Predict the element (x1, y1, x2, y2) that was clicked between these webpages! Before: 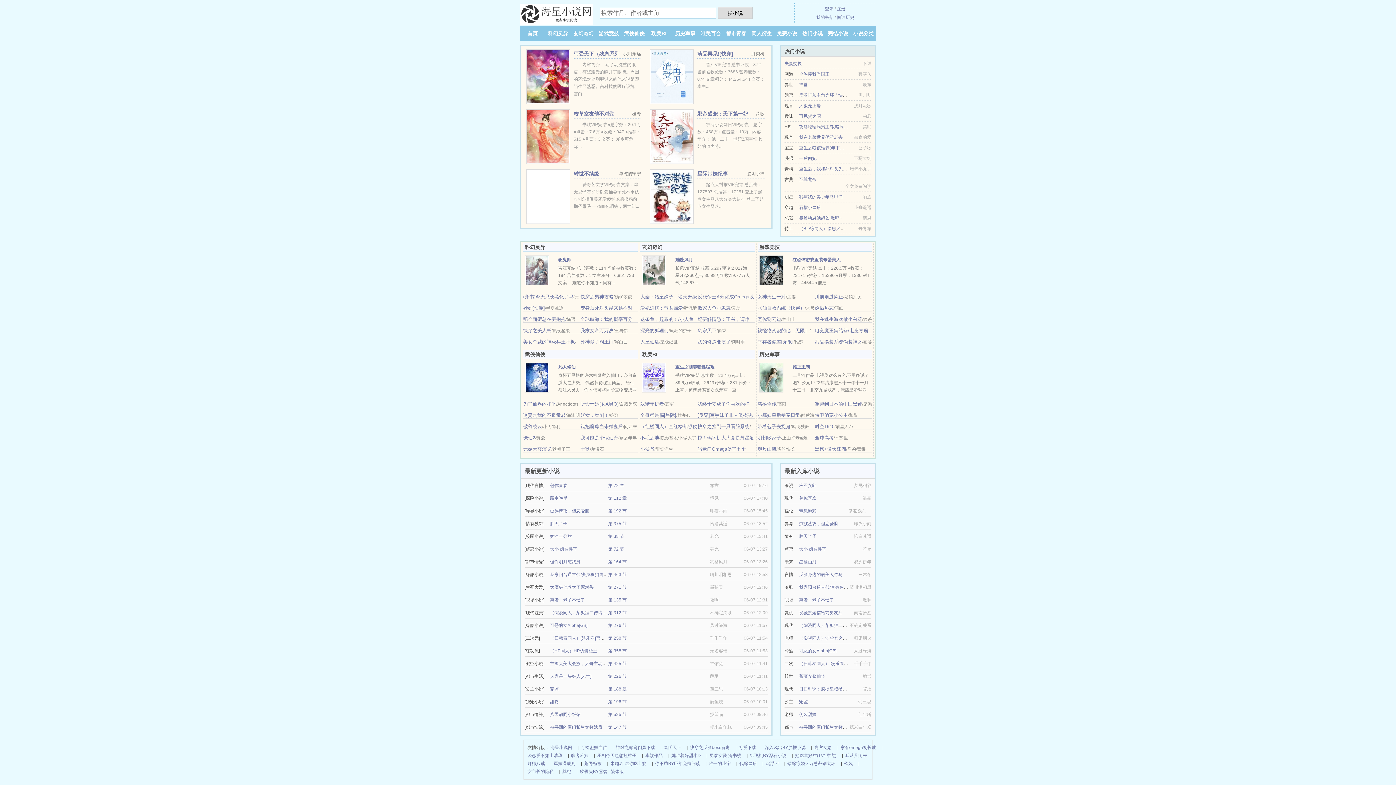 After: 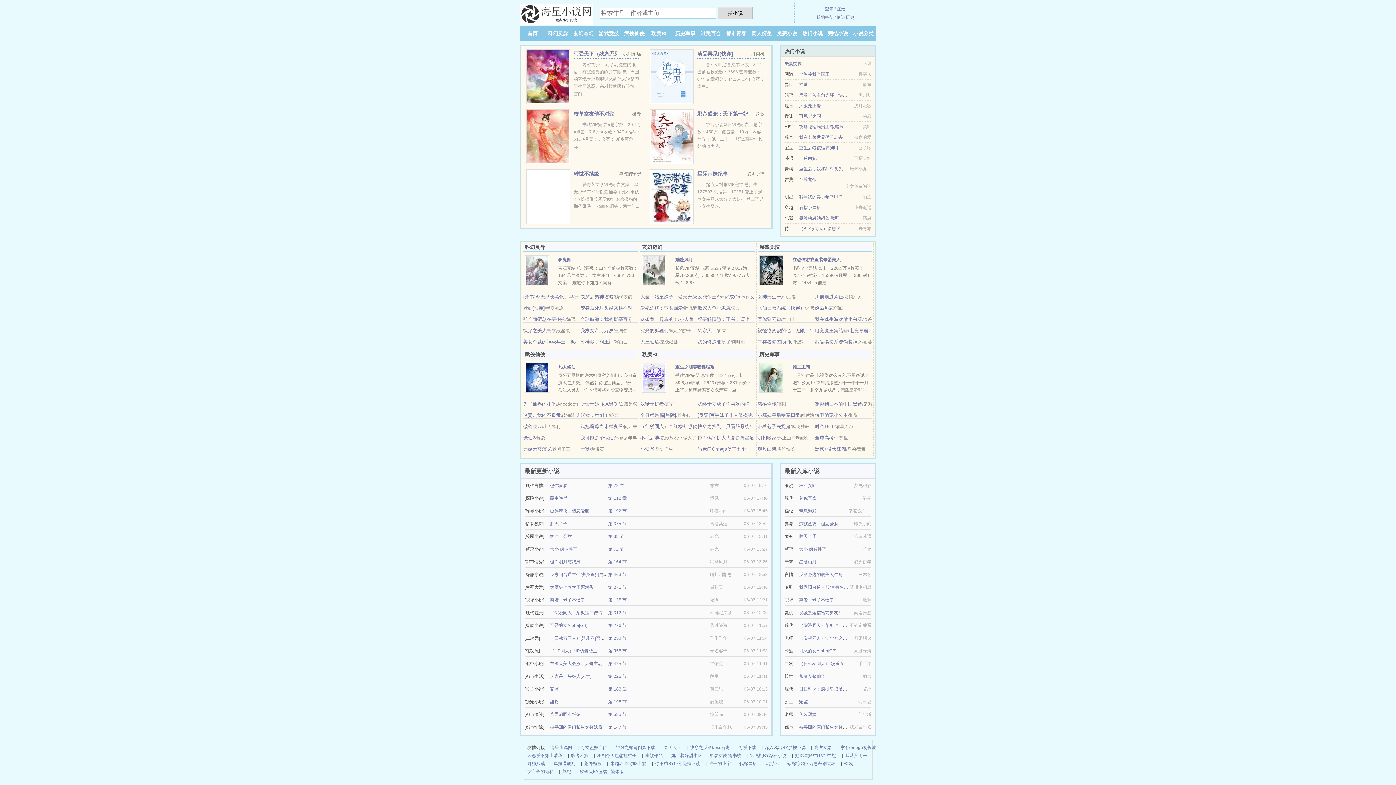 Action: bbox: (526, 193, 570, 198)